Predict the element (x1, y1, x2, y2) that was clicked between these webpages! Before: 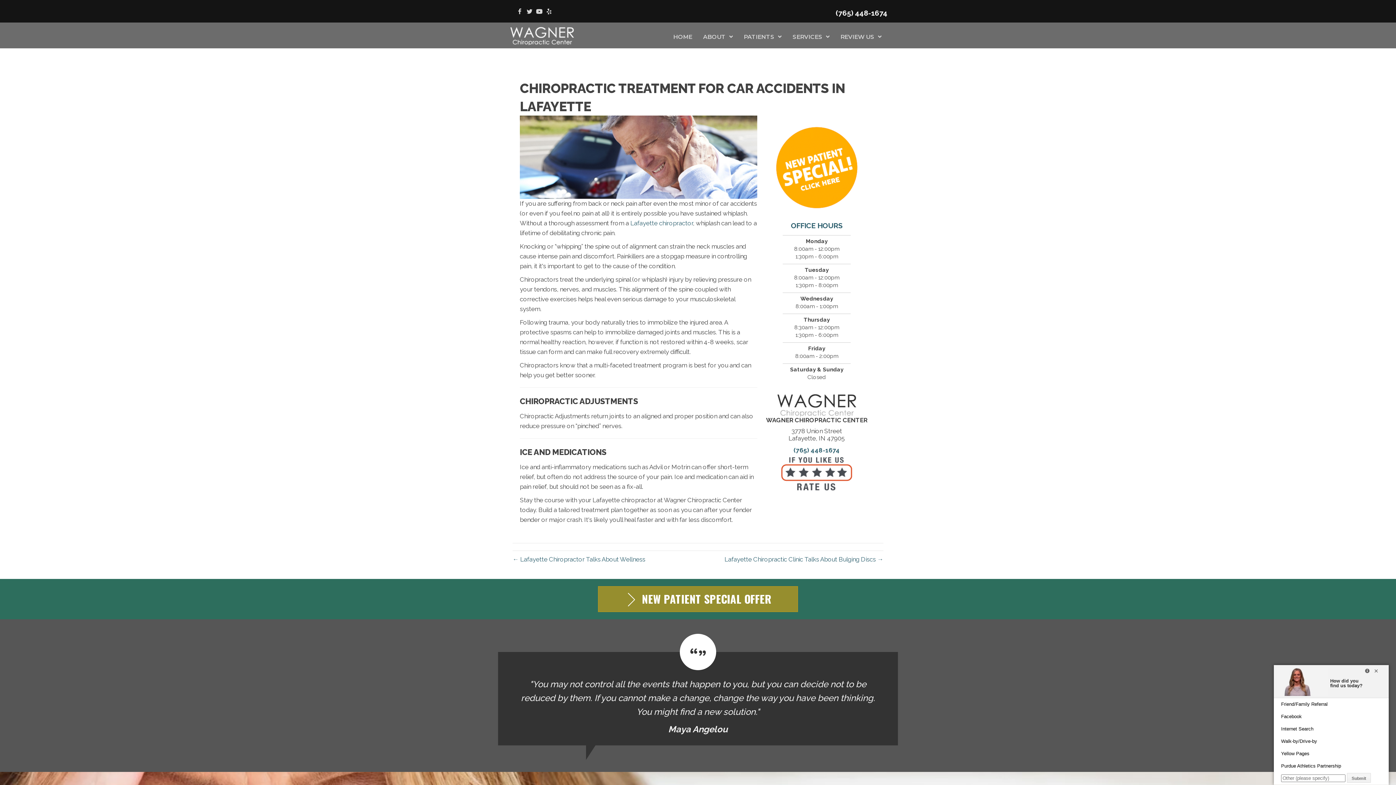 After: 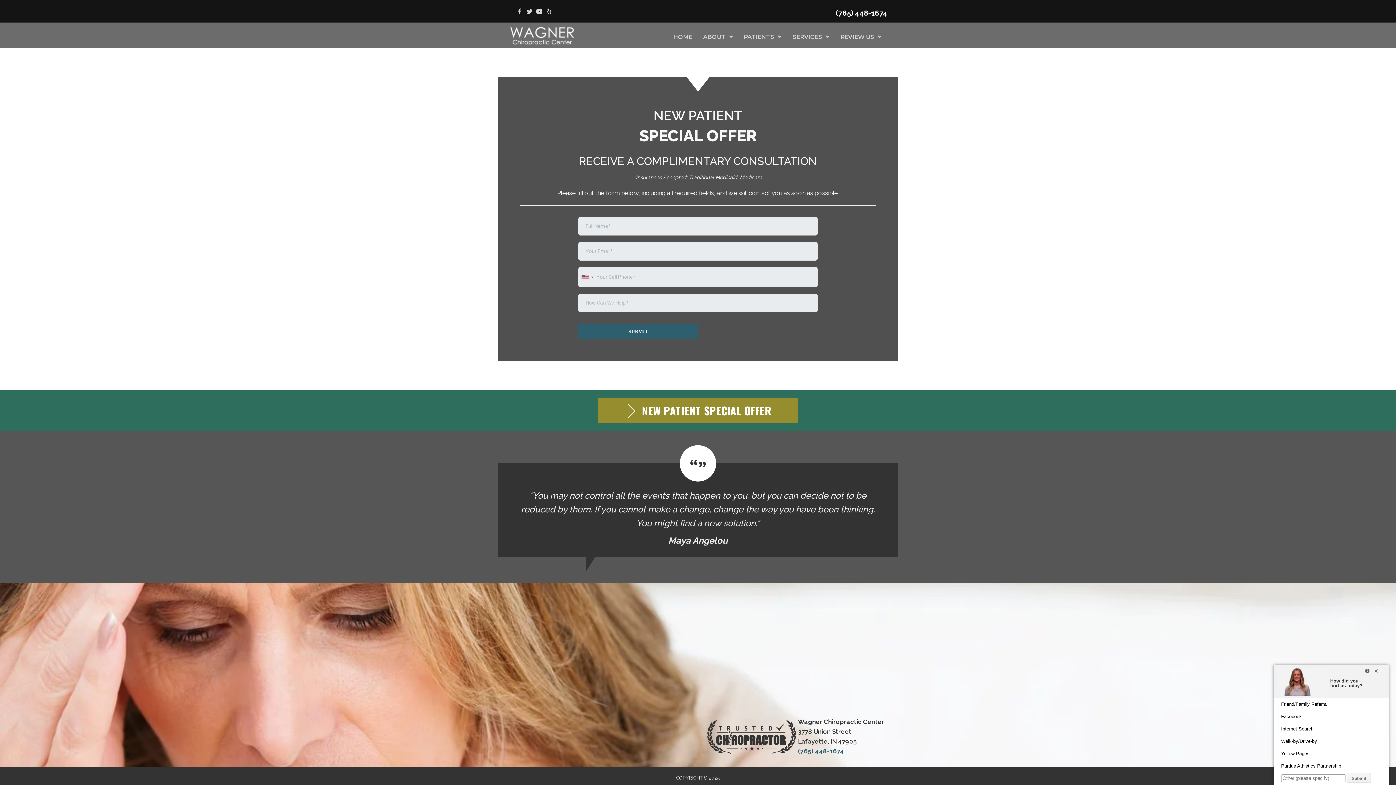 Action: bbox: (764, 163, 869, 170)